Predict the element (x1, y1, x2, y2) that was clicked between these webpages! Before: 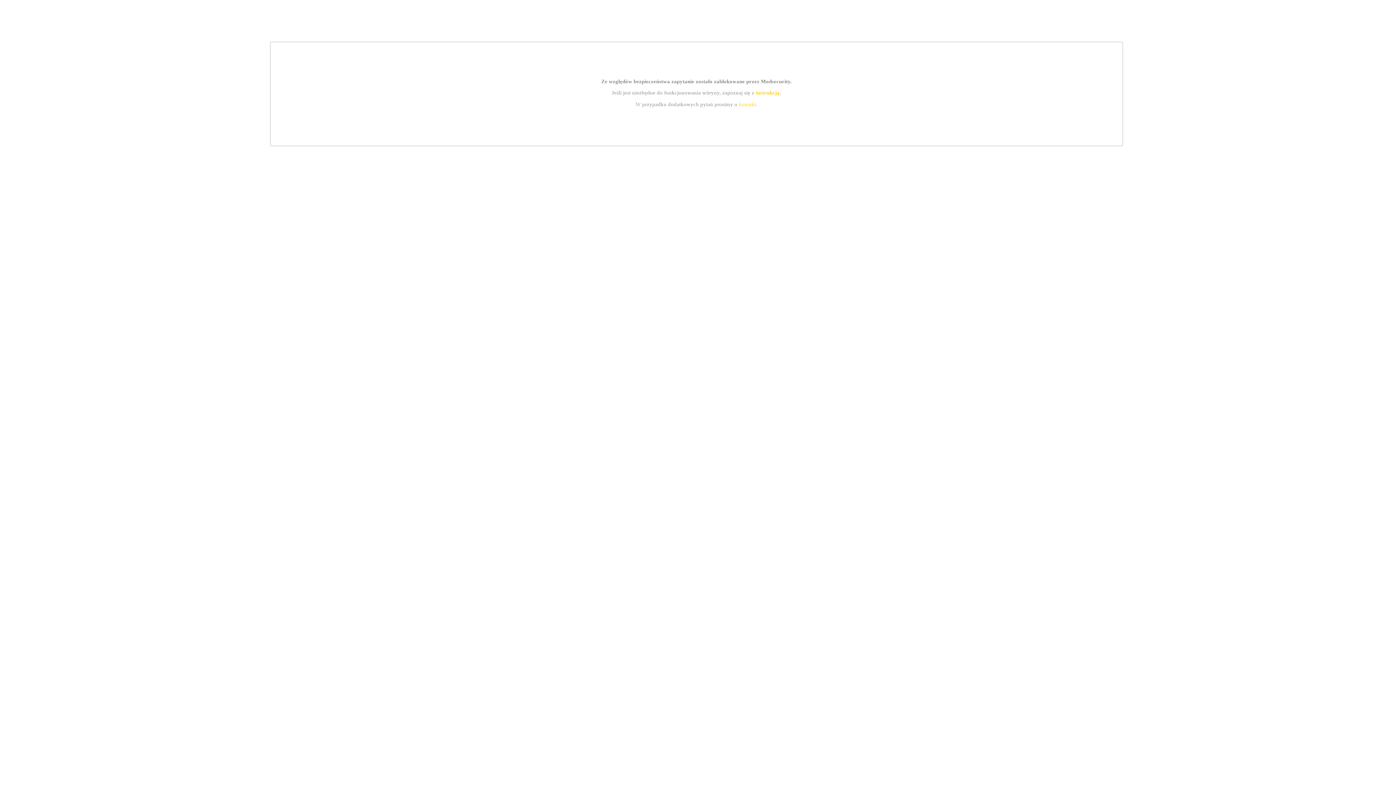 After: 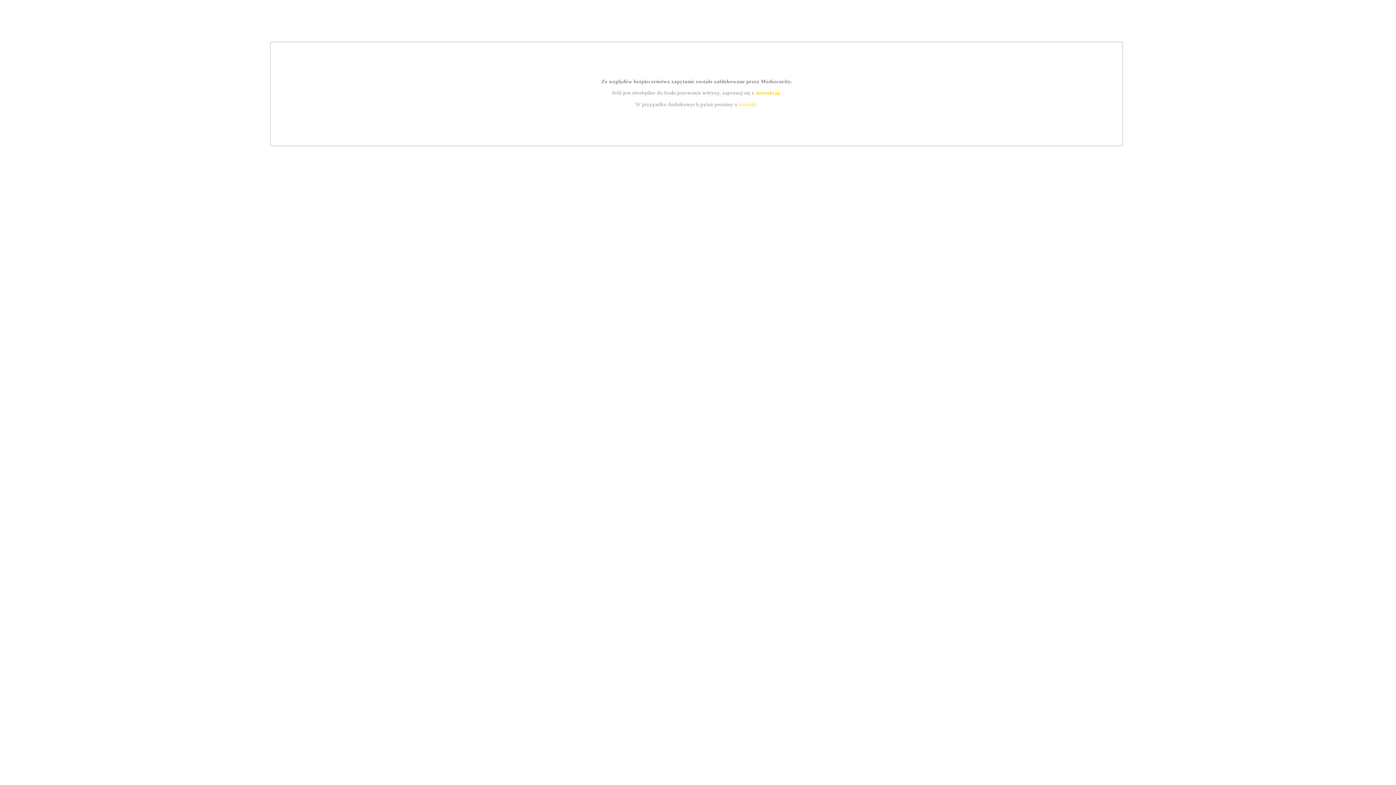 Action: bbox: (755, 89, 779, 95) label: instrukcją